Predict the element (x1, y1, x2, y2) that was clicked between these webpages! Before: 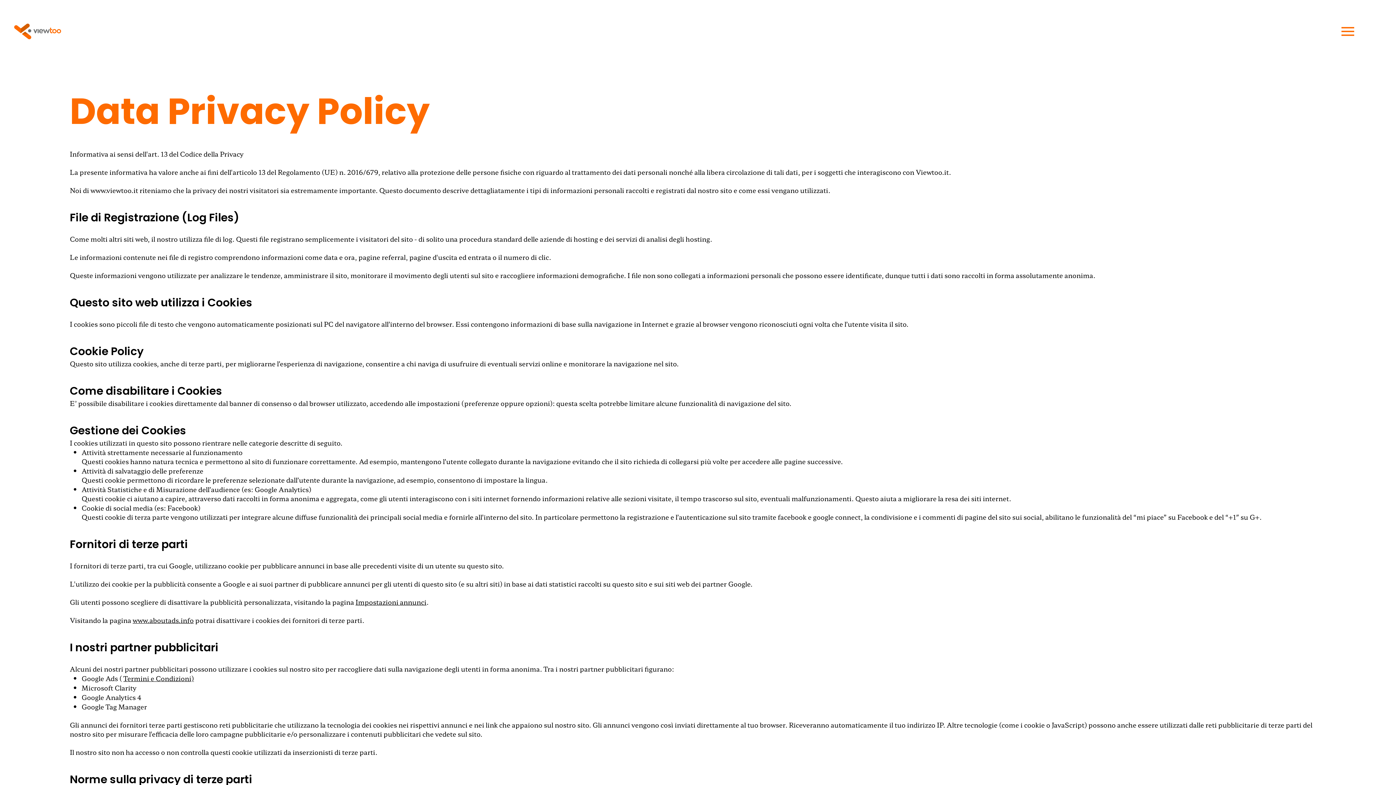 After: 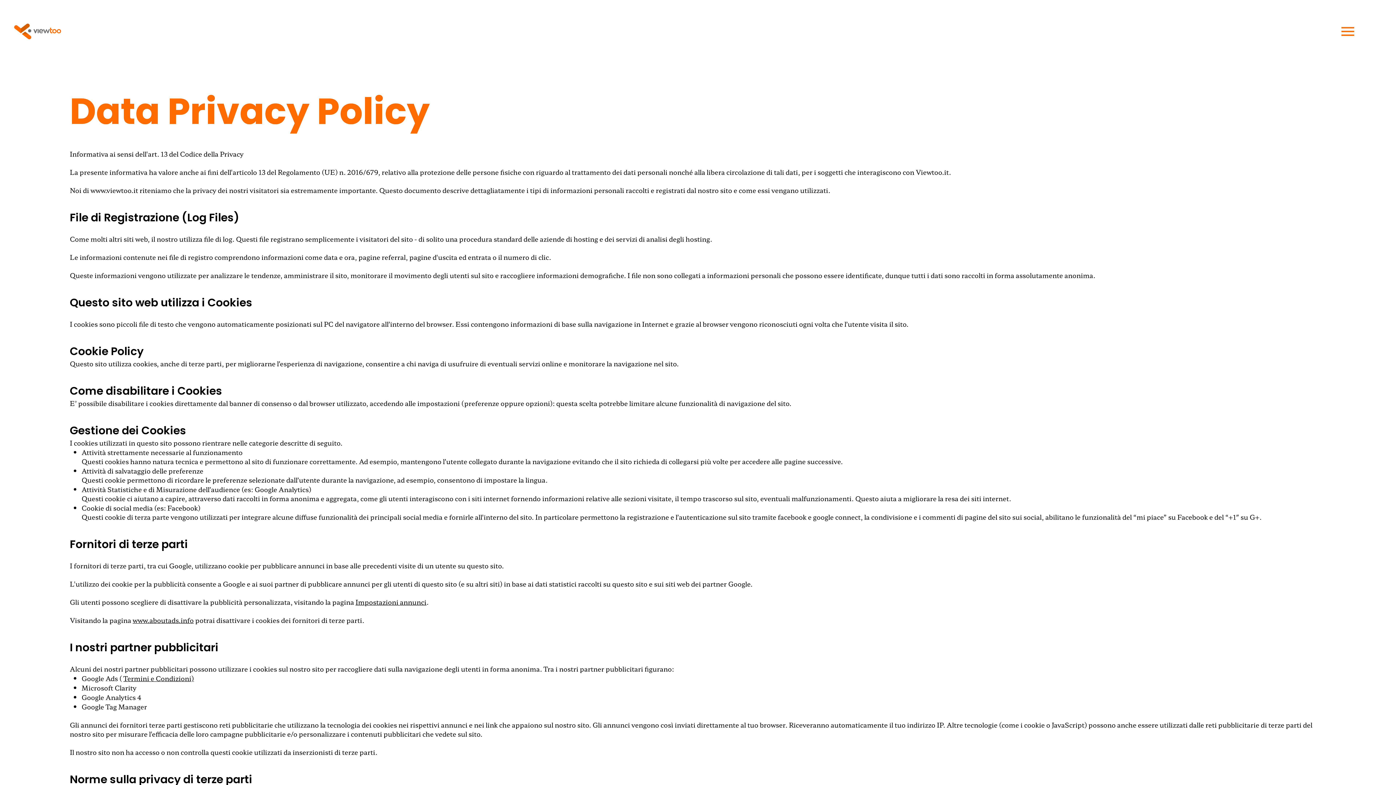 Action: bbox: (1341, 24, 1354, 37)